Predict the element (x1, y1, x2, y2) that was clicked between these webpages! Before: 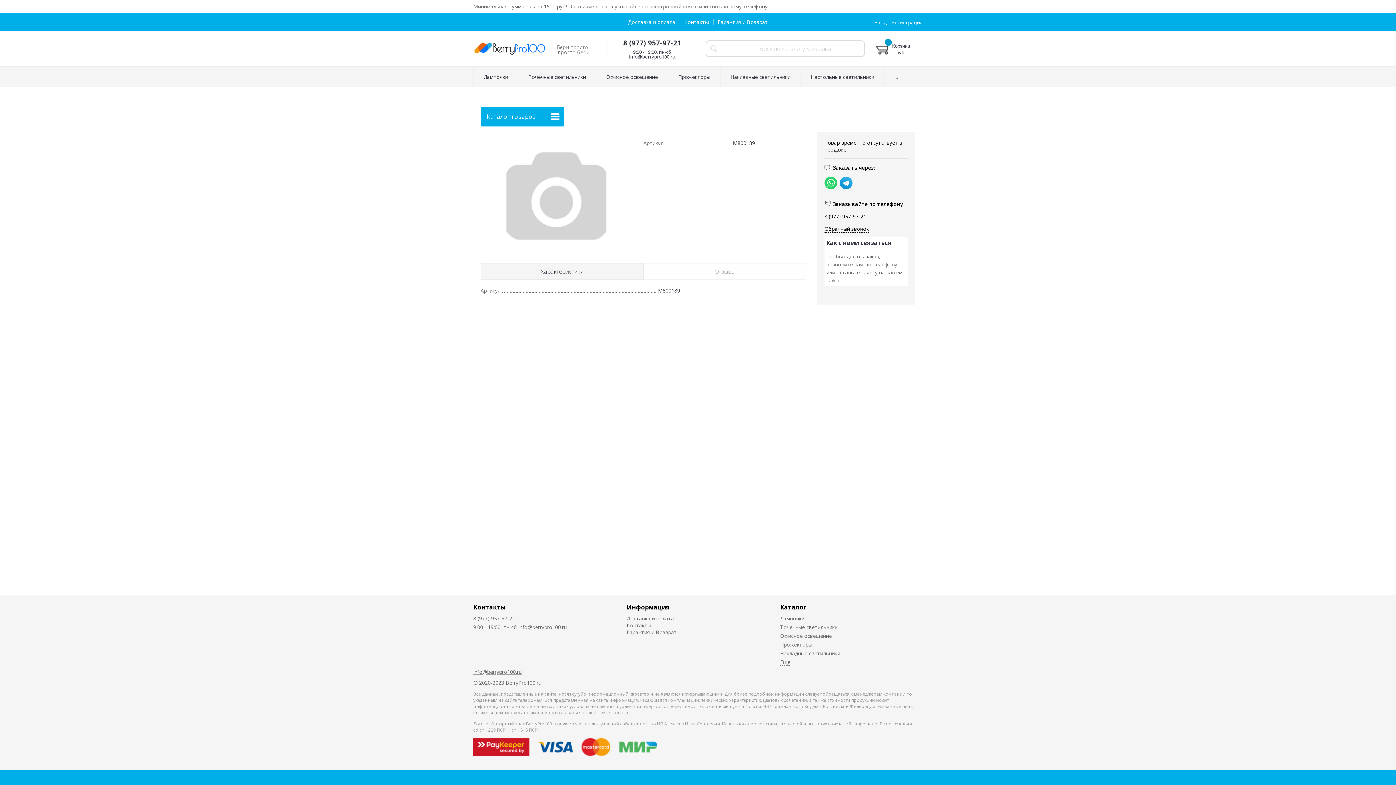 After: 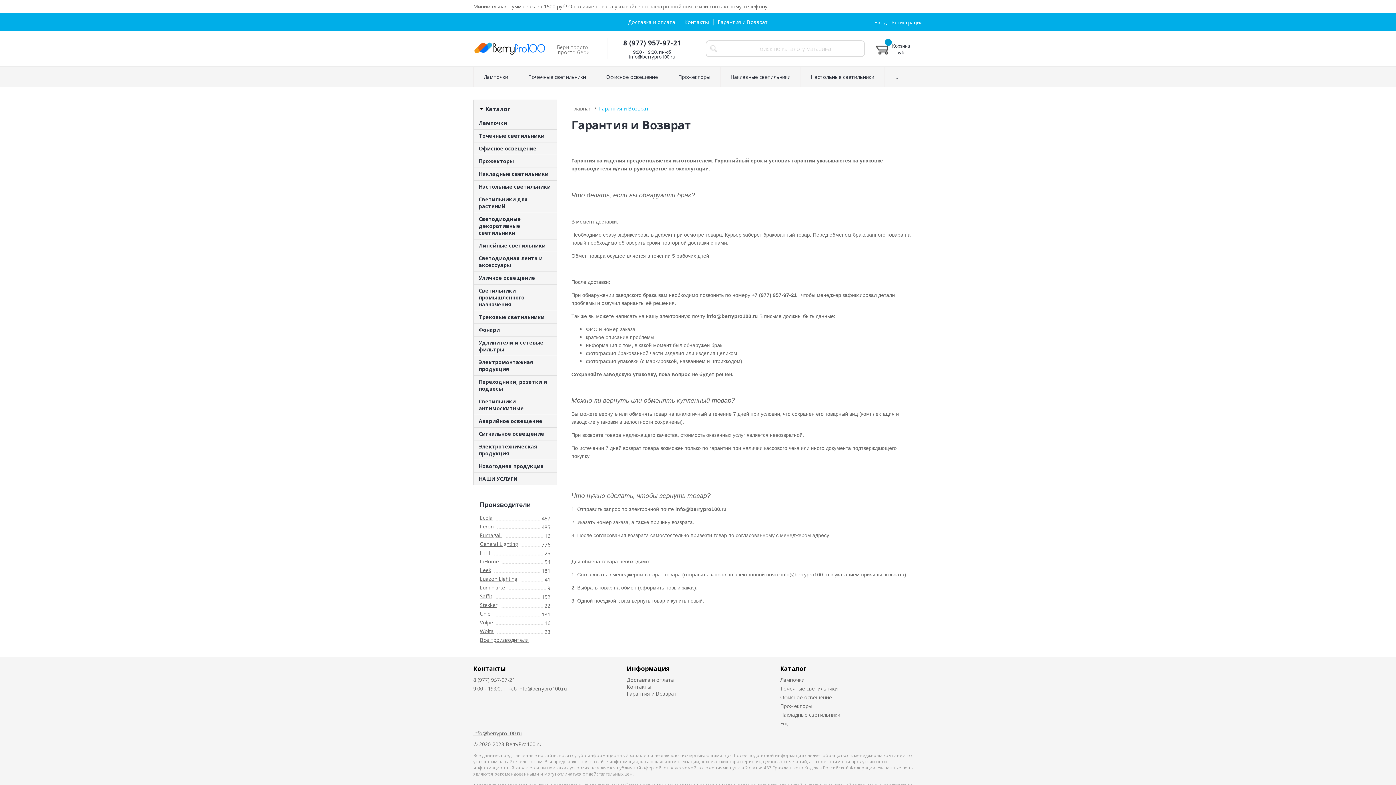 Action: label: Гарантия и Возврат bbox: (626, 629, 677, 636)